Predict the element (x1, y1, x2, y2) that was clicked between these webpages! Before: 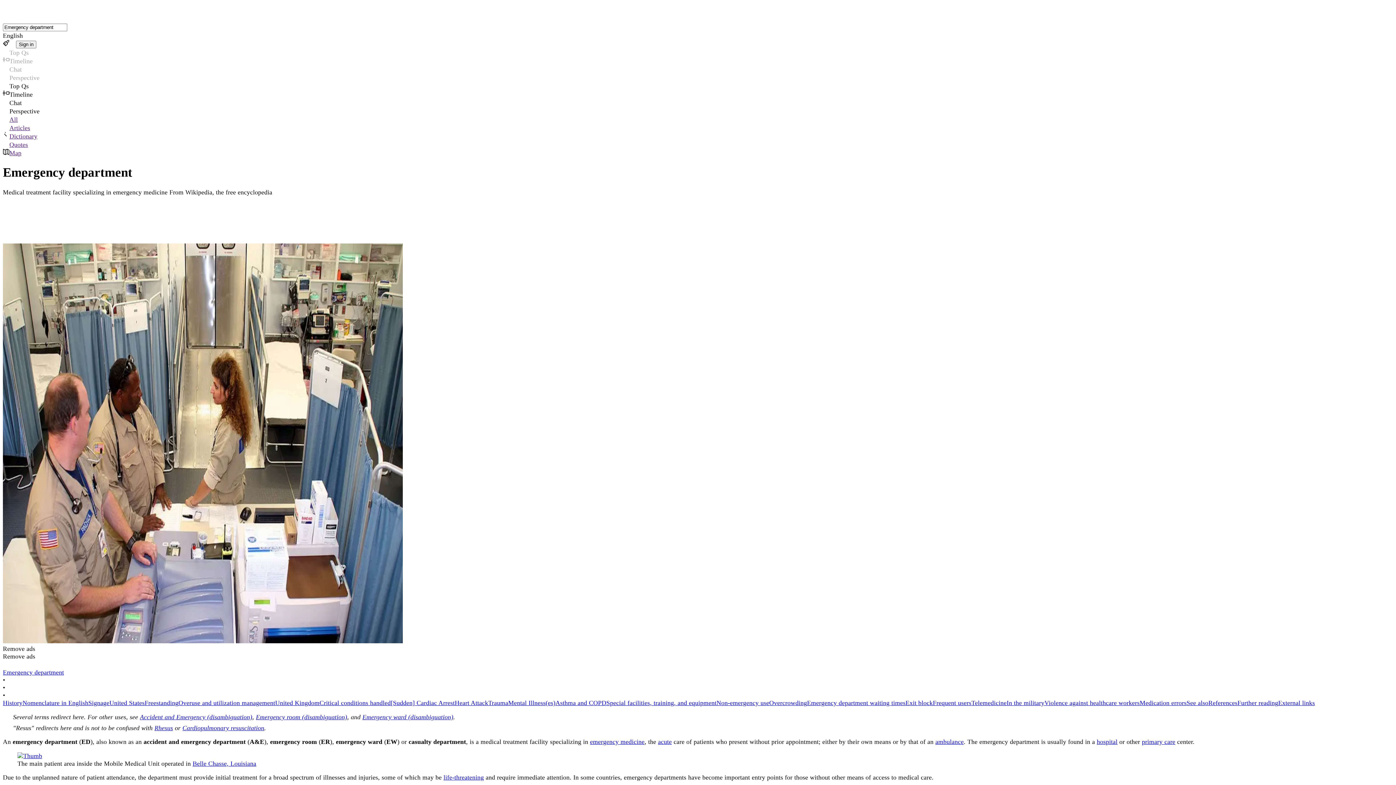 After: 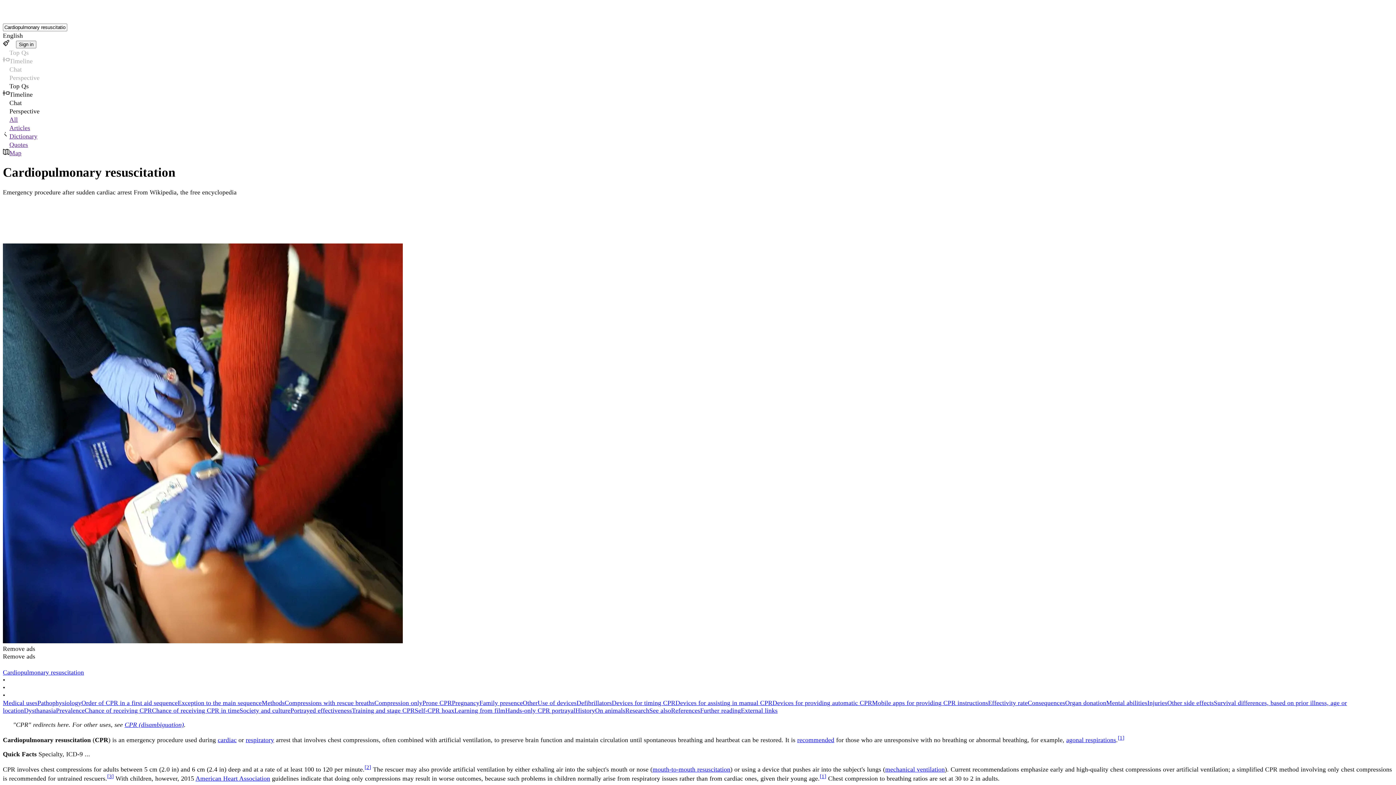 Action: bbox: (182, 724, 264, 731) label: Cardiopulmonary resuscitation